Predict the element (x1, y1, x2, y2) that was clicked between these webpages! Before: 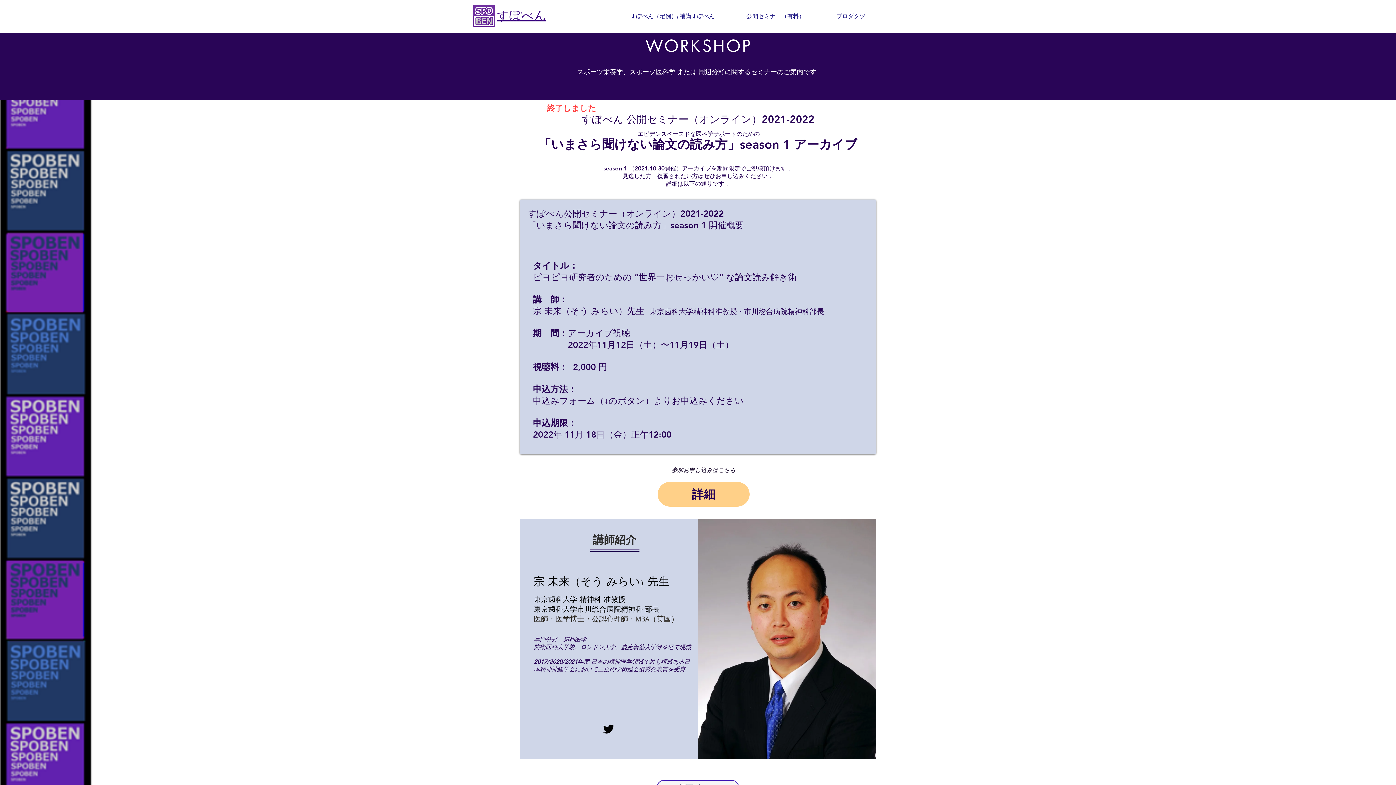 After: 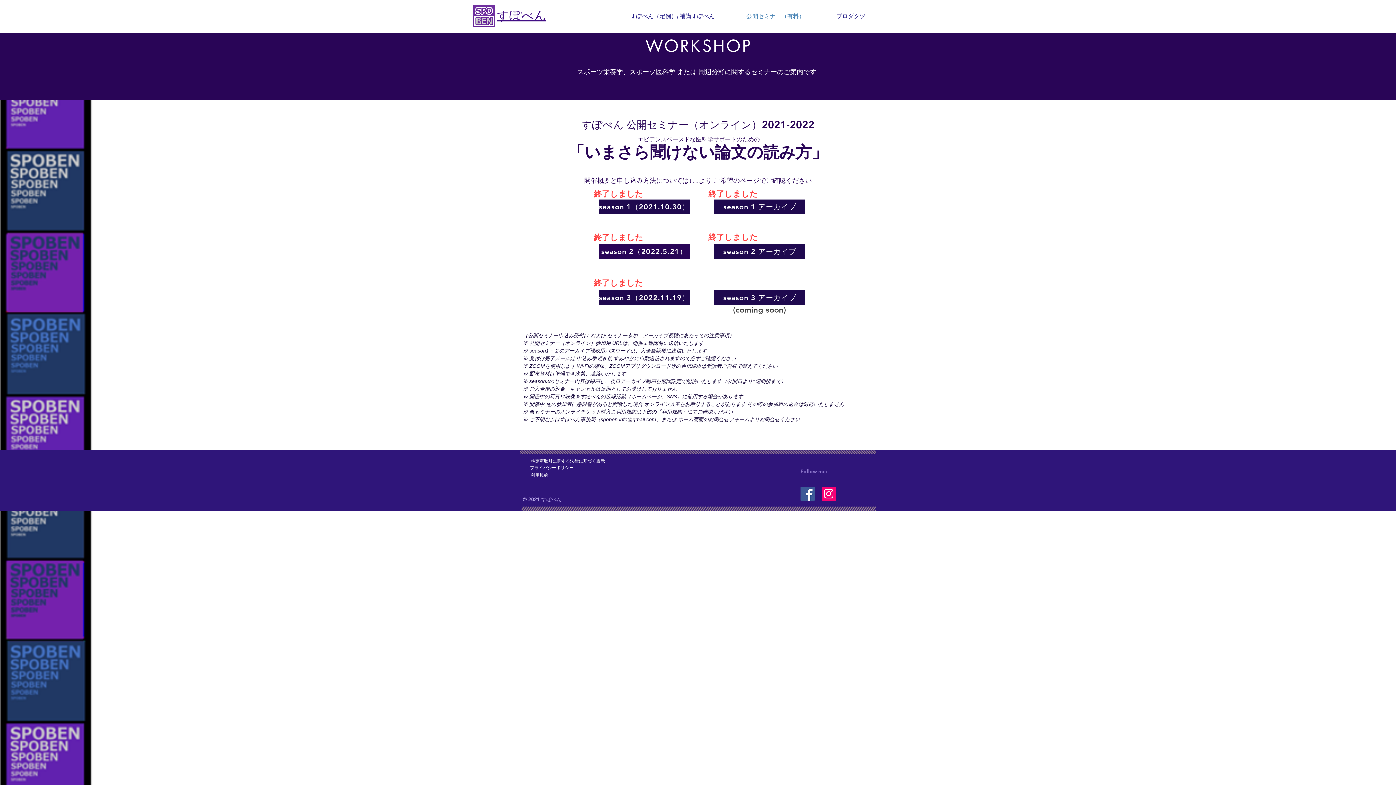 Action: label: 公開セミナー（有料） bbox: (730, 5, 820, 27)